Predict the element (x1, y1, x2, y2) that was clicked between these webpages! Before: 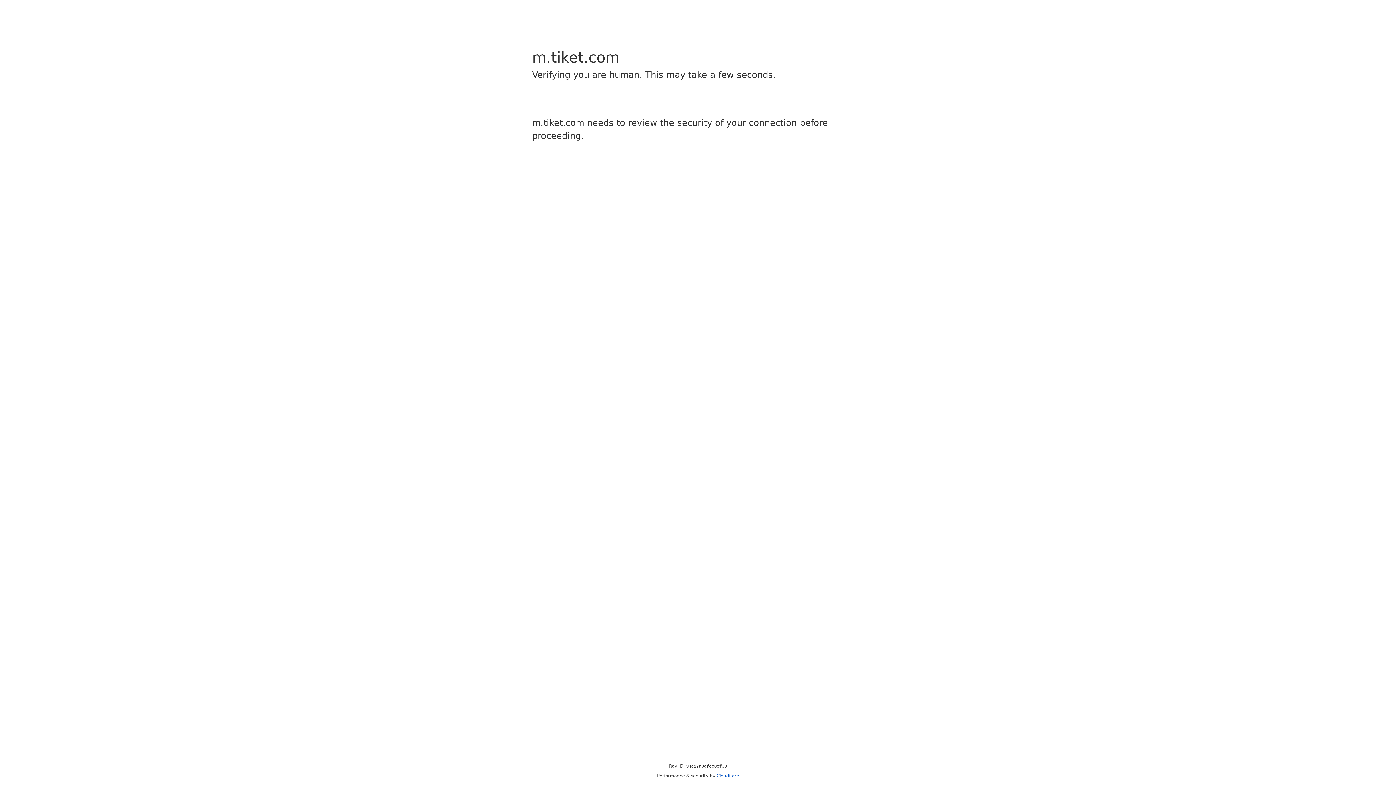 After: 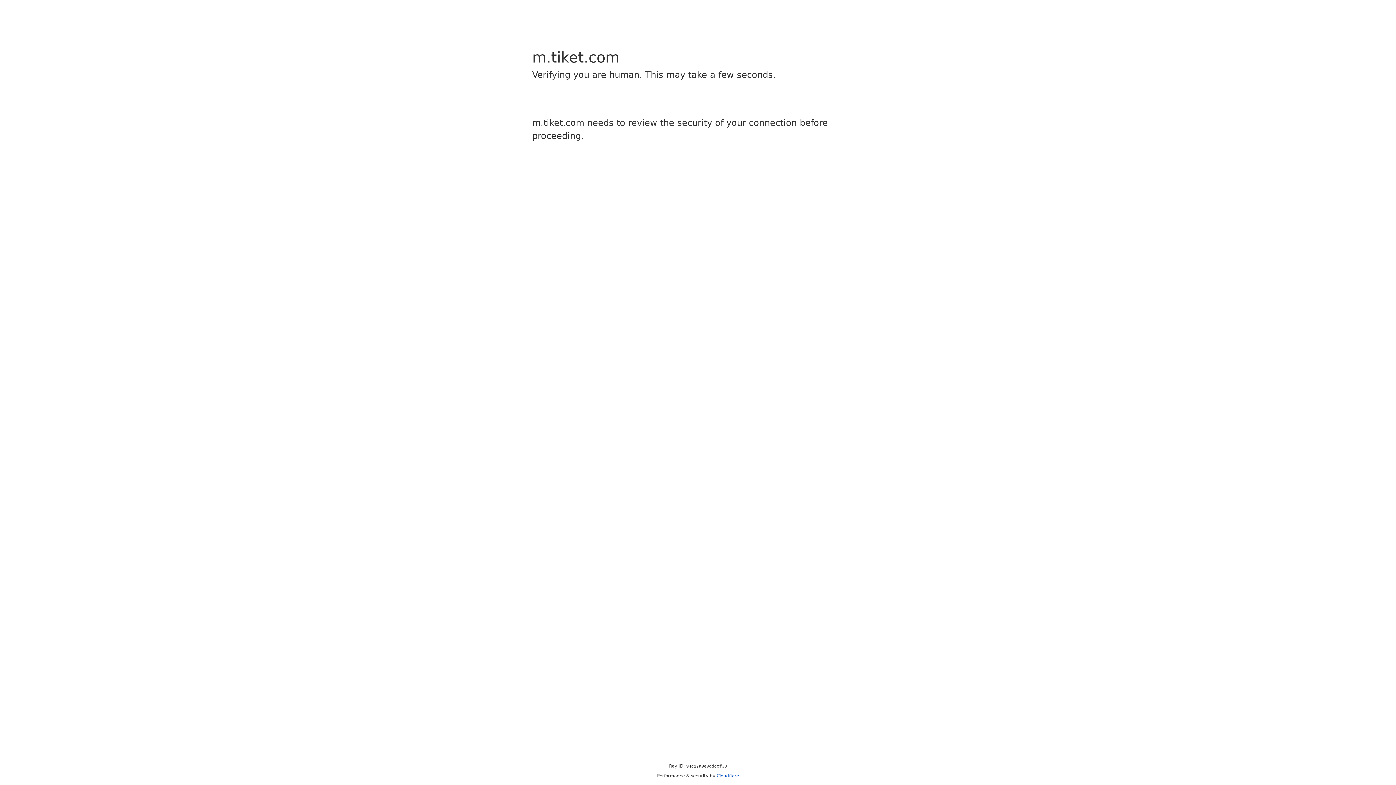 Action: bbox: (716, 773, 739, 778) label: Cloudflare